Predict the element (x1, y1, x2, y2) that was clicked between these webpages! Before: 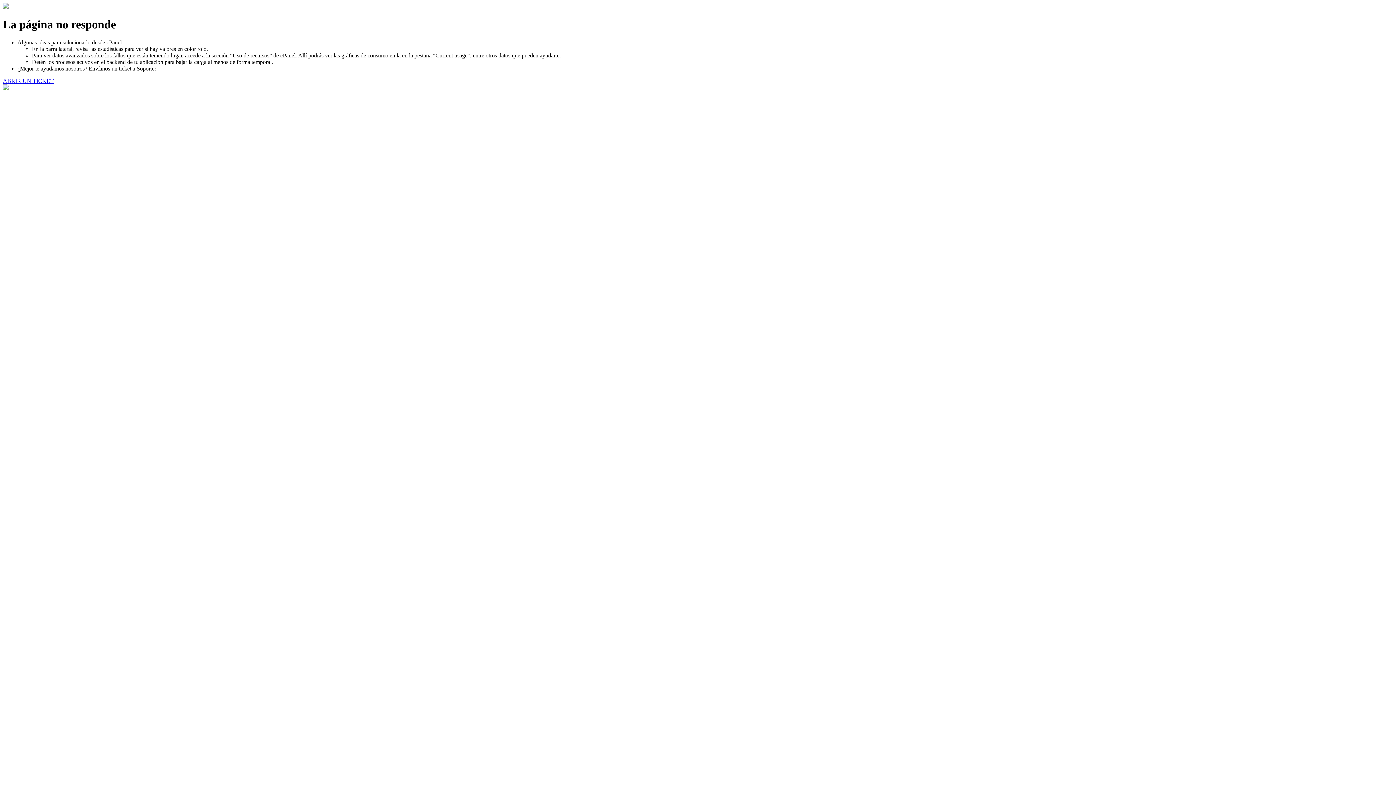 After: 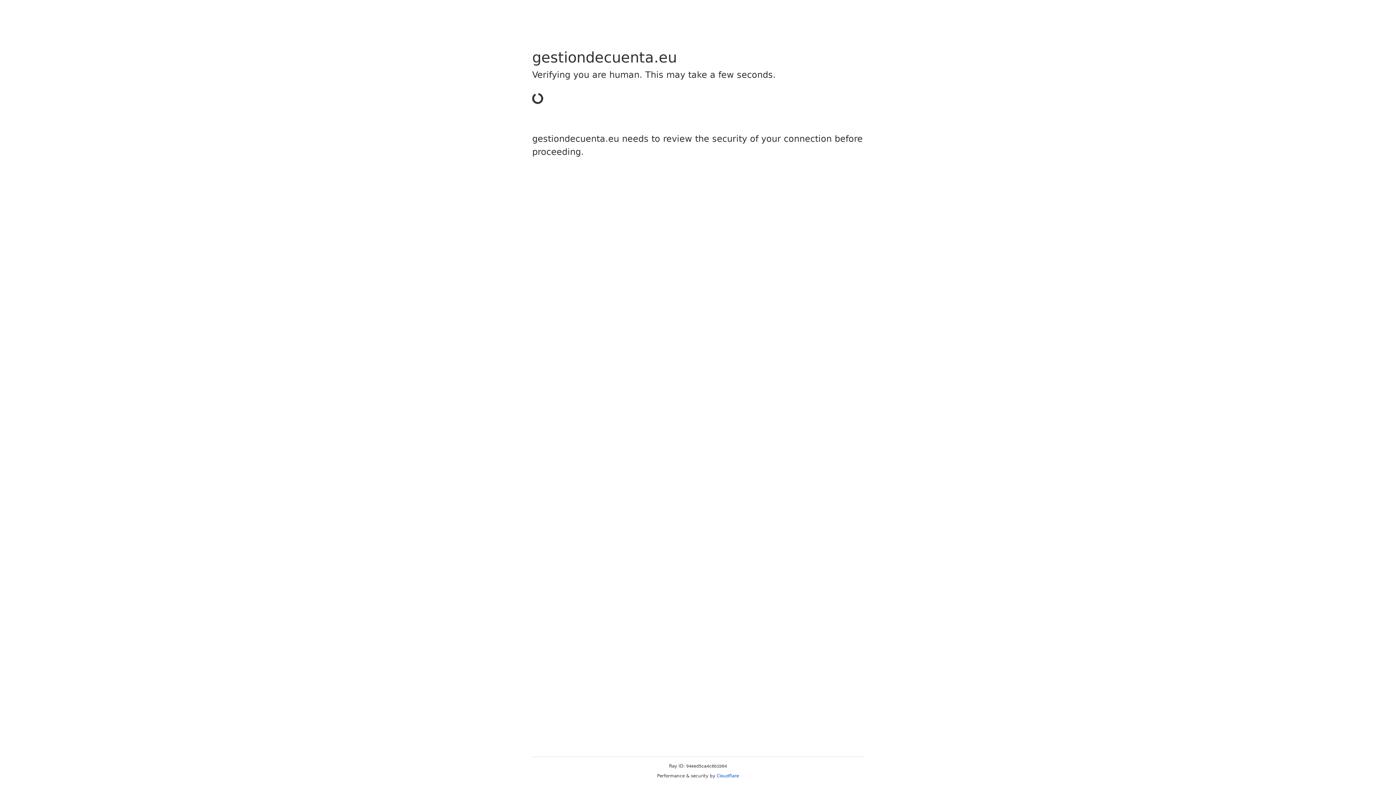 Action: label: ABRIR UN TICKET bbox: (2, 77, 53, 83)